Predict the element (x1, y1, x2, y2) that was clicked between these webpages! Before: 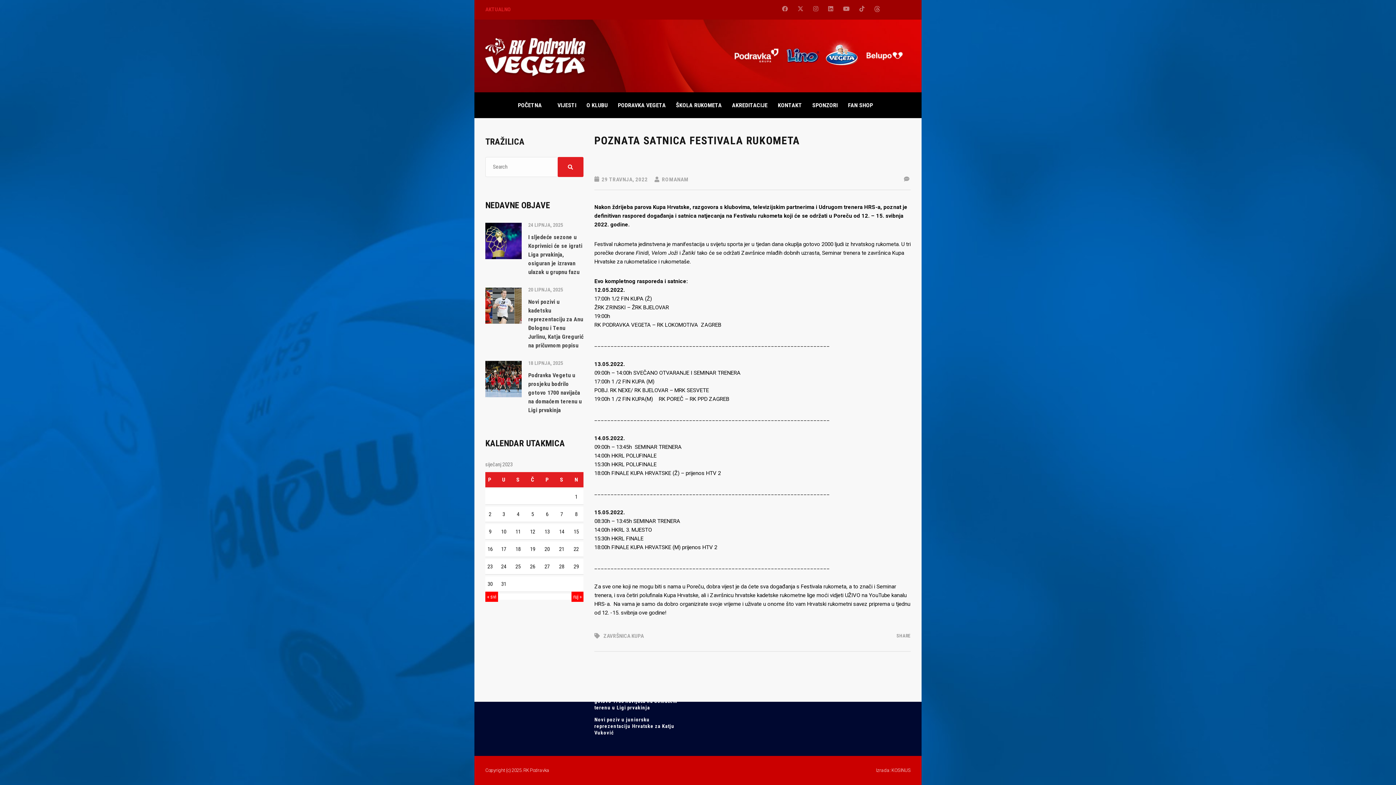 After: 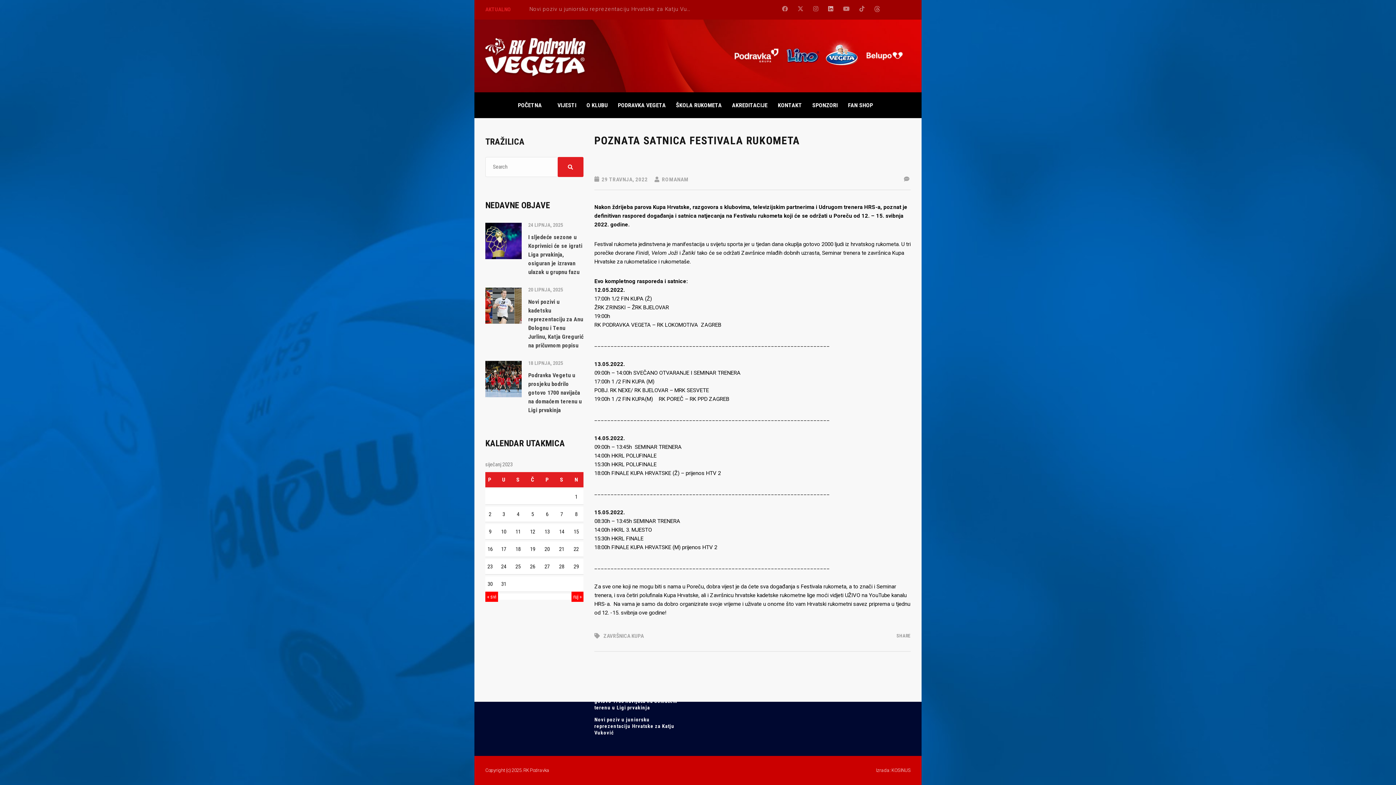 Action: bbox: (828, 0, 833, 18)